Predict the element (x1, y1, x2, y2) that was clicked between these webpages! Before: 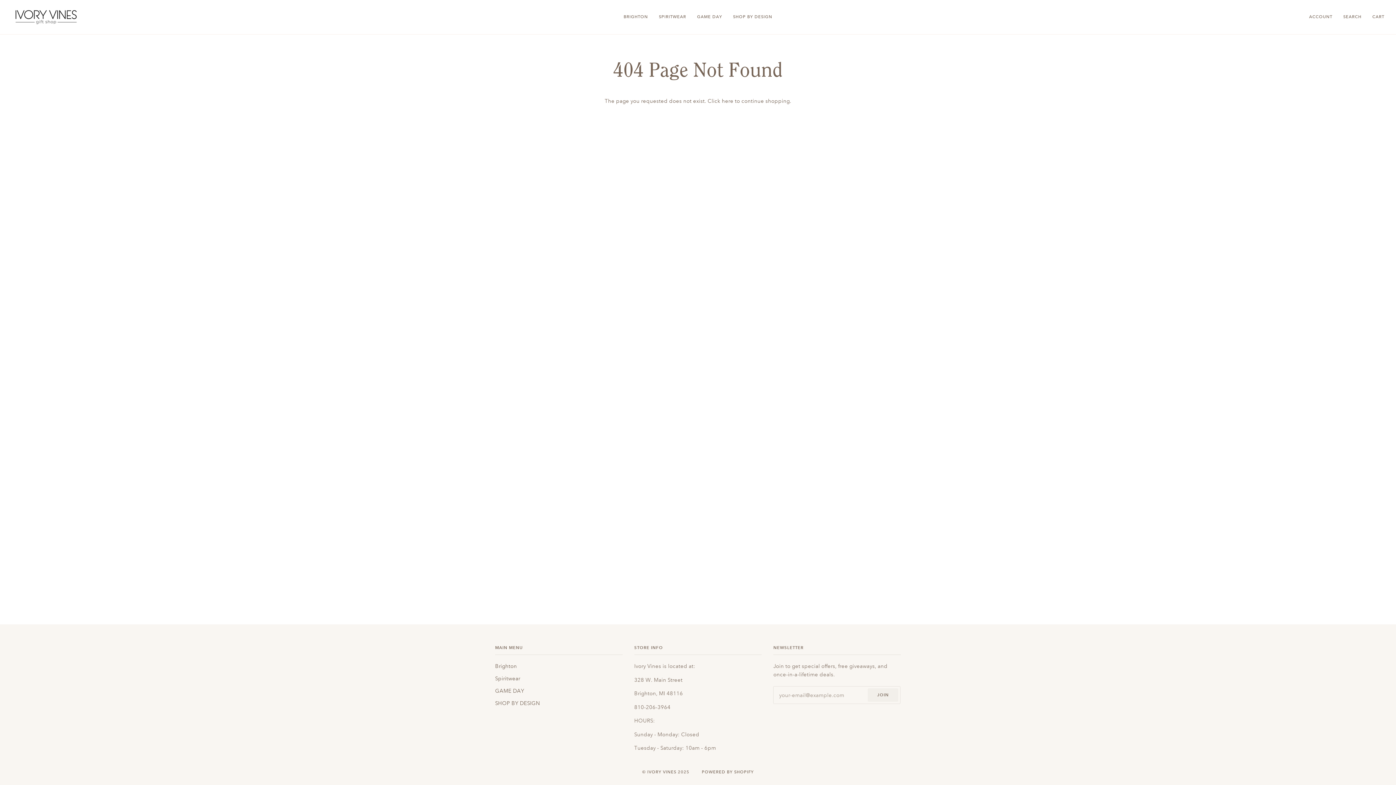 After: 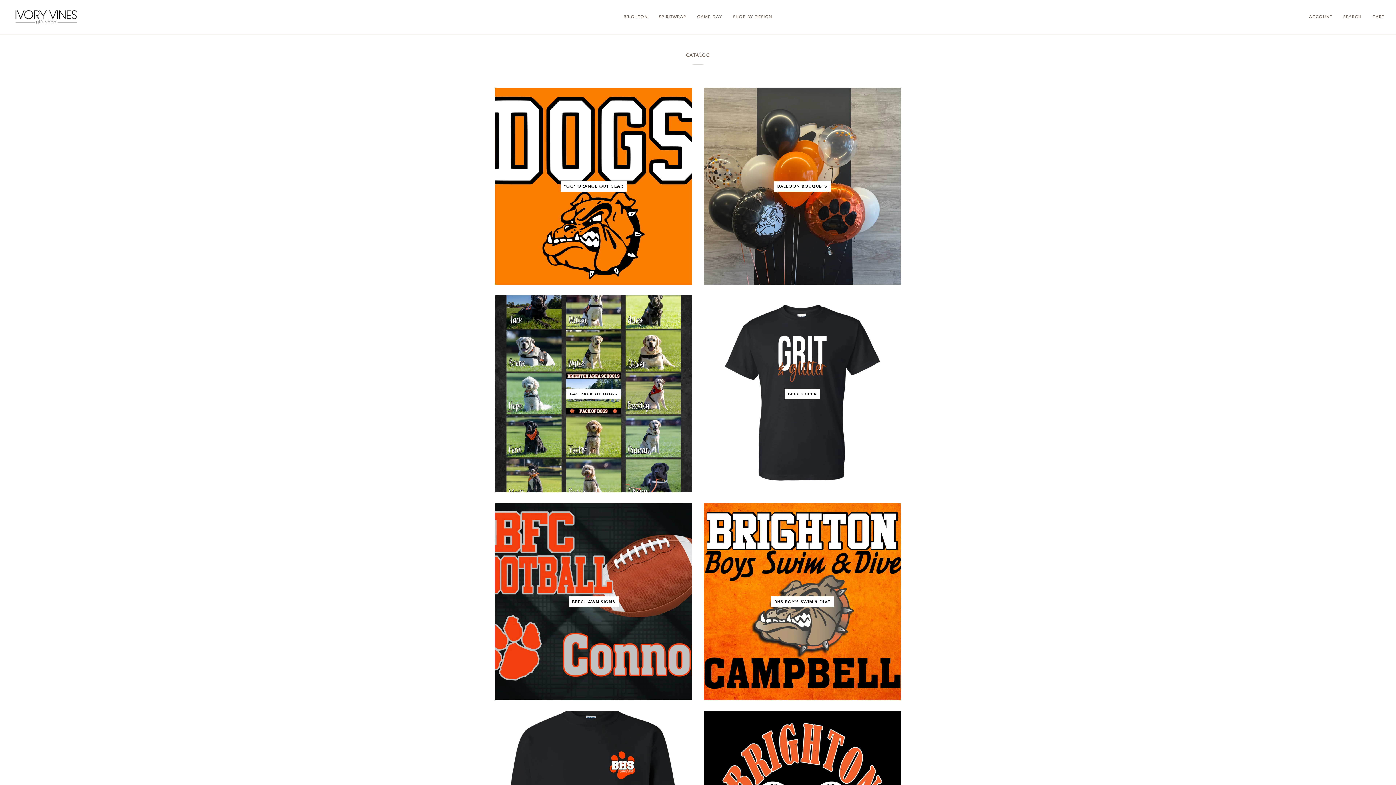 Action: label: Brighton bbox: (495, 663, 517, 669)